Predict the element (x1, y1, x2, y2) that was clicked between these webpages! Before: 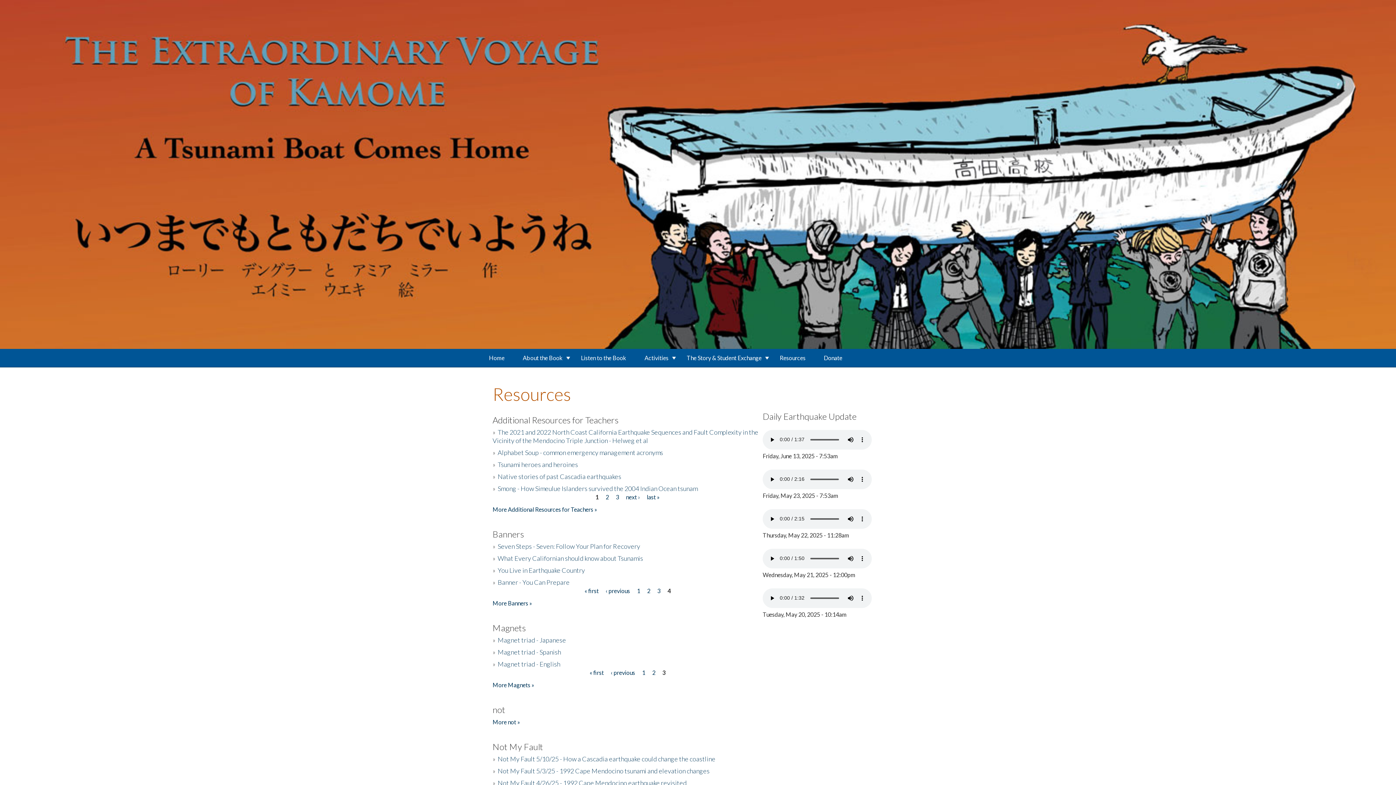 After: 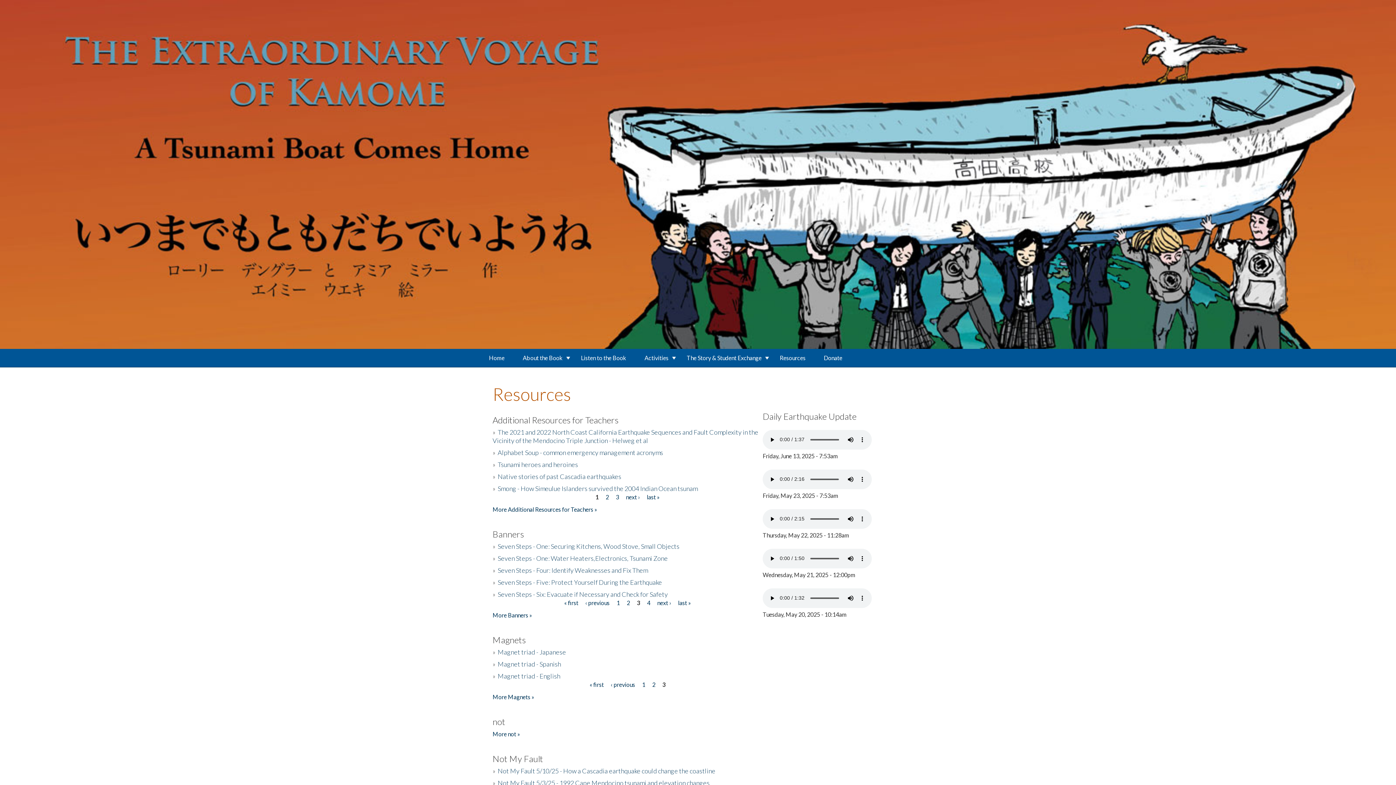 Action: bbox: (657, 587, 660, 594) label: 3